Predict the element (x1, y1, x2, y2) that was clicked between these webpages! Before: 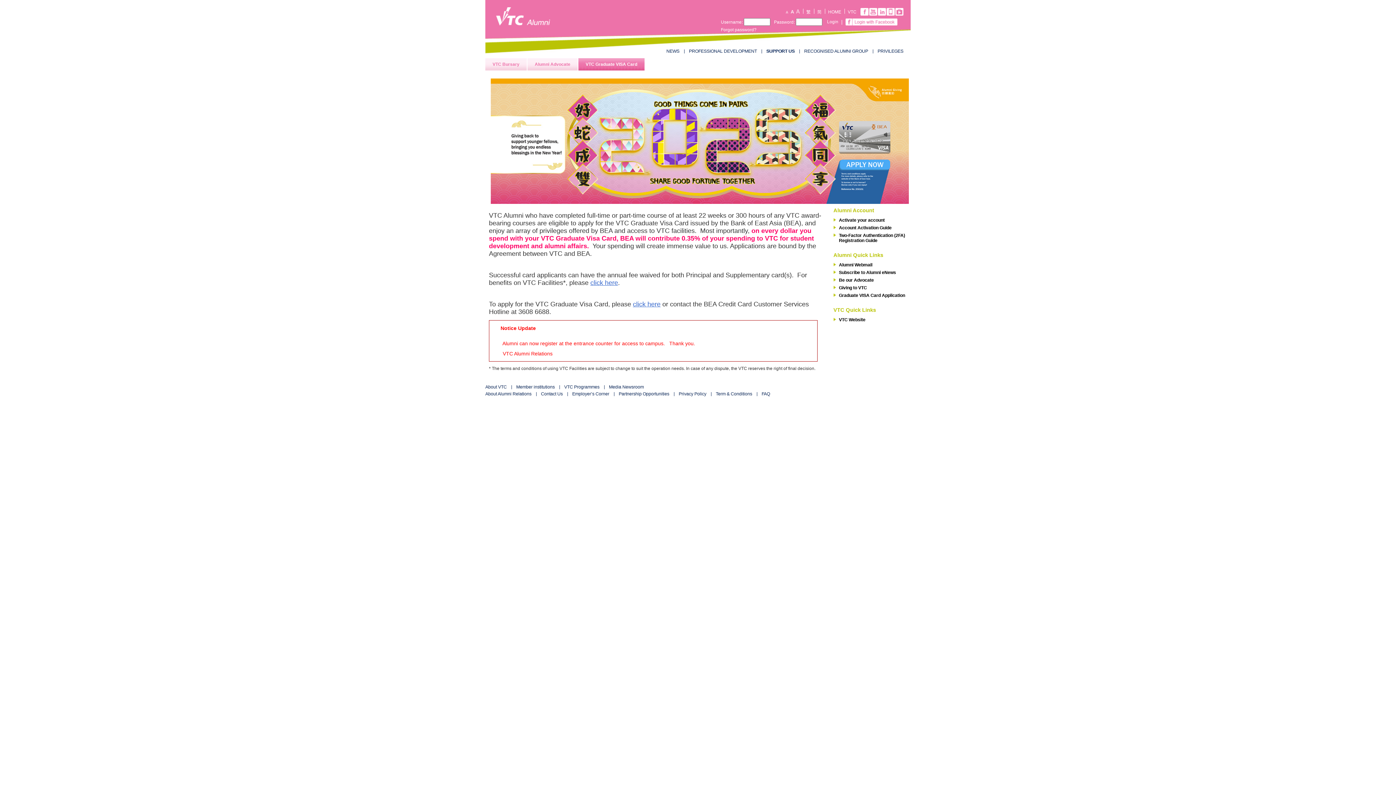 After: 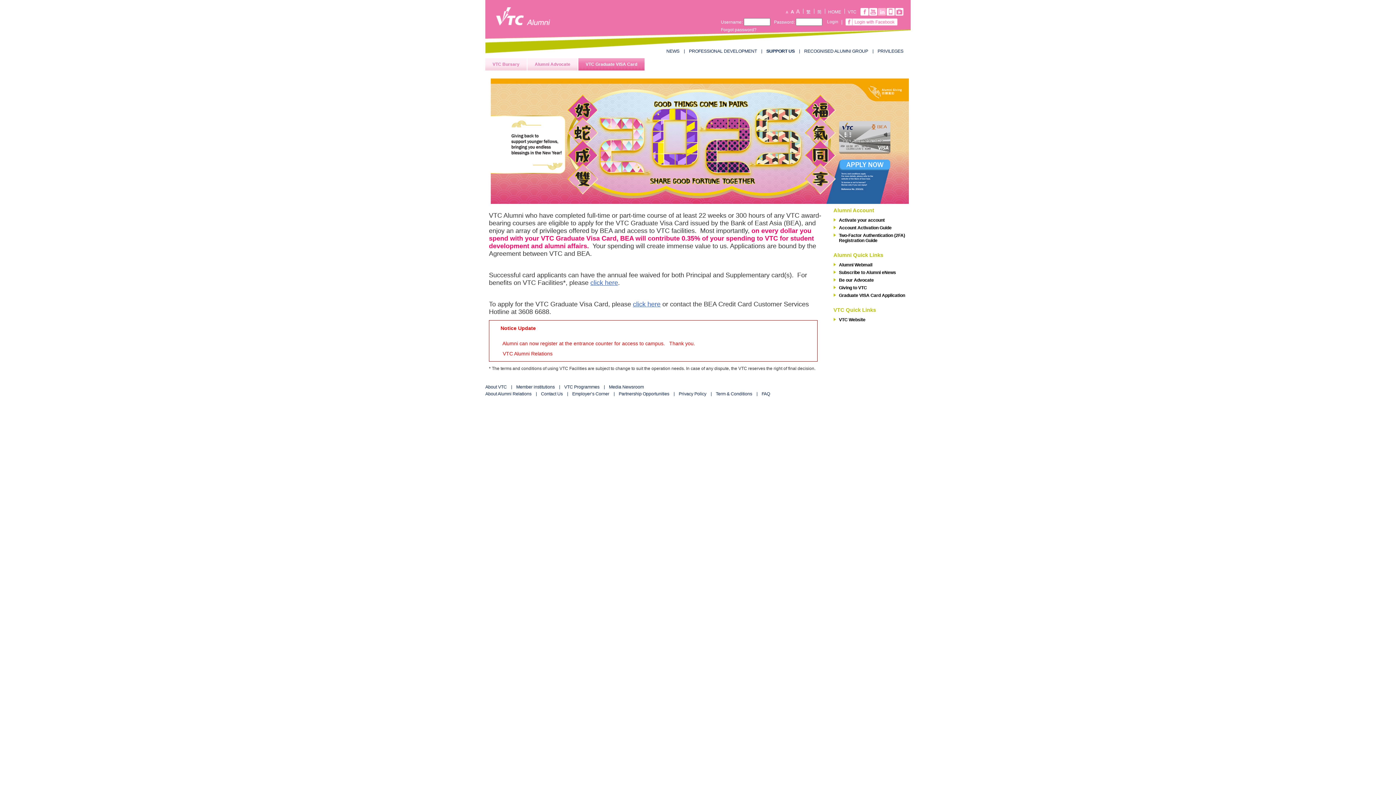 Action: bbox: (878, 8, 886, 15)